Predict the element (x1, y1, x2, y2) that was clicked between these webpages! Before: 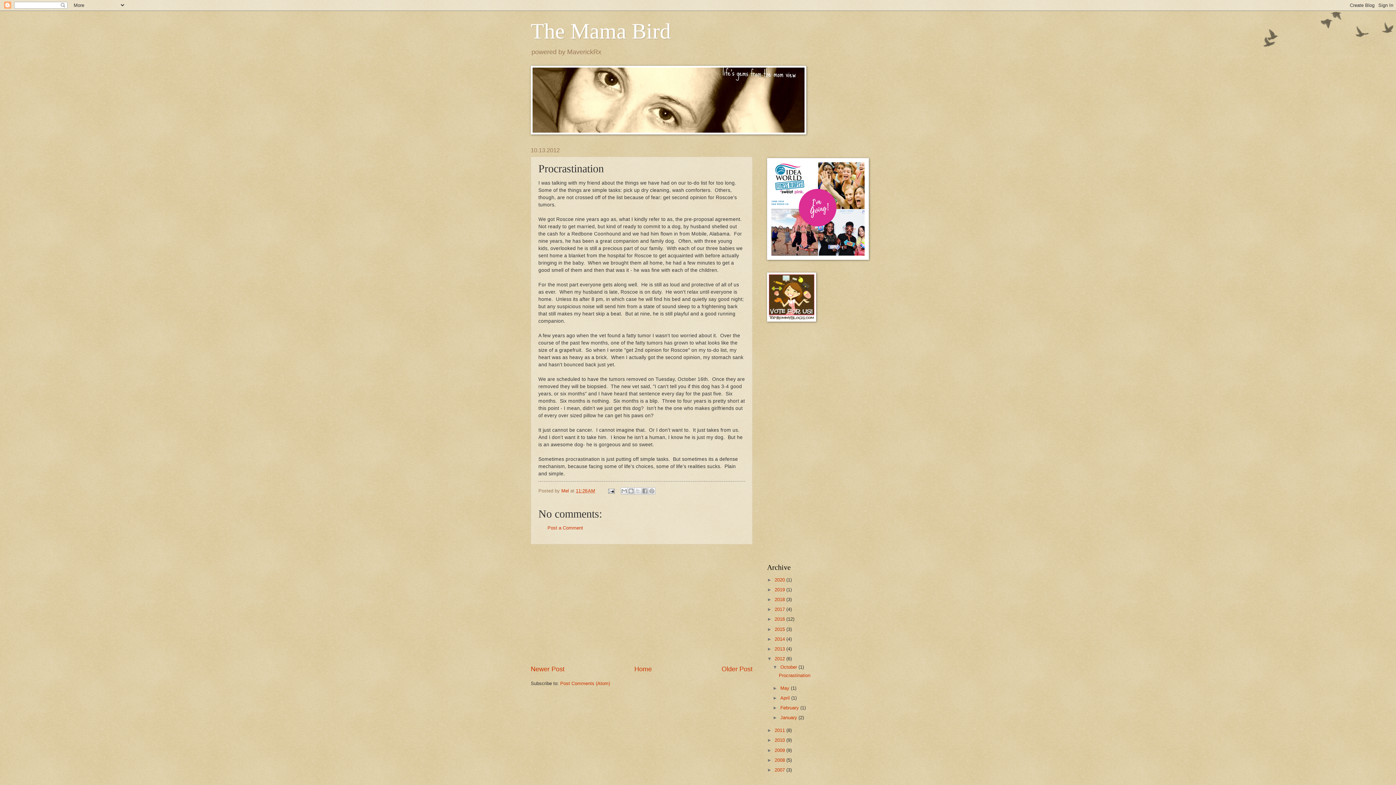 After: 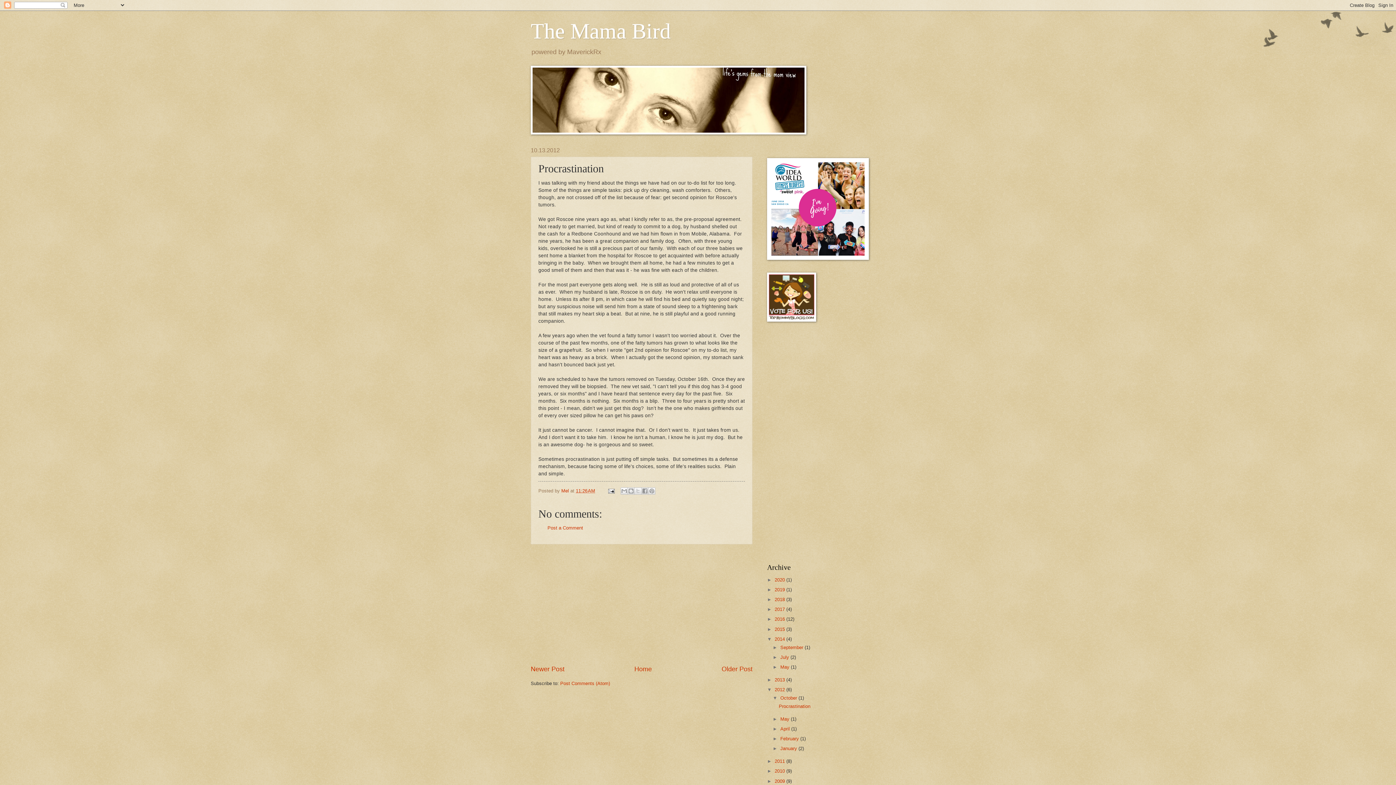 Action: label: ►   bbox: (767, 636, 774, 642)